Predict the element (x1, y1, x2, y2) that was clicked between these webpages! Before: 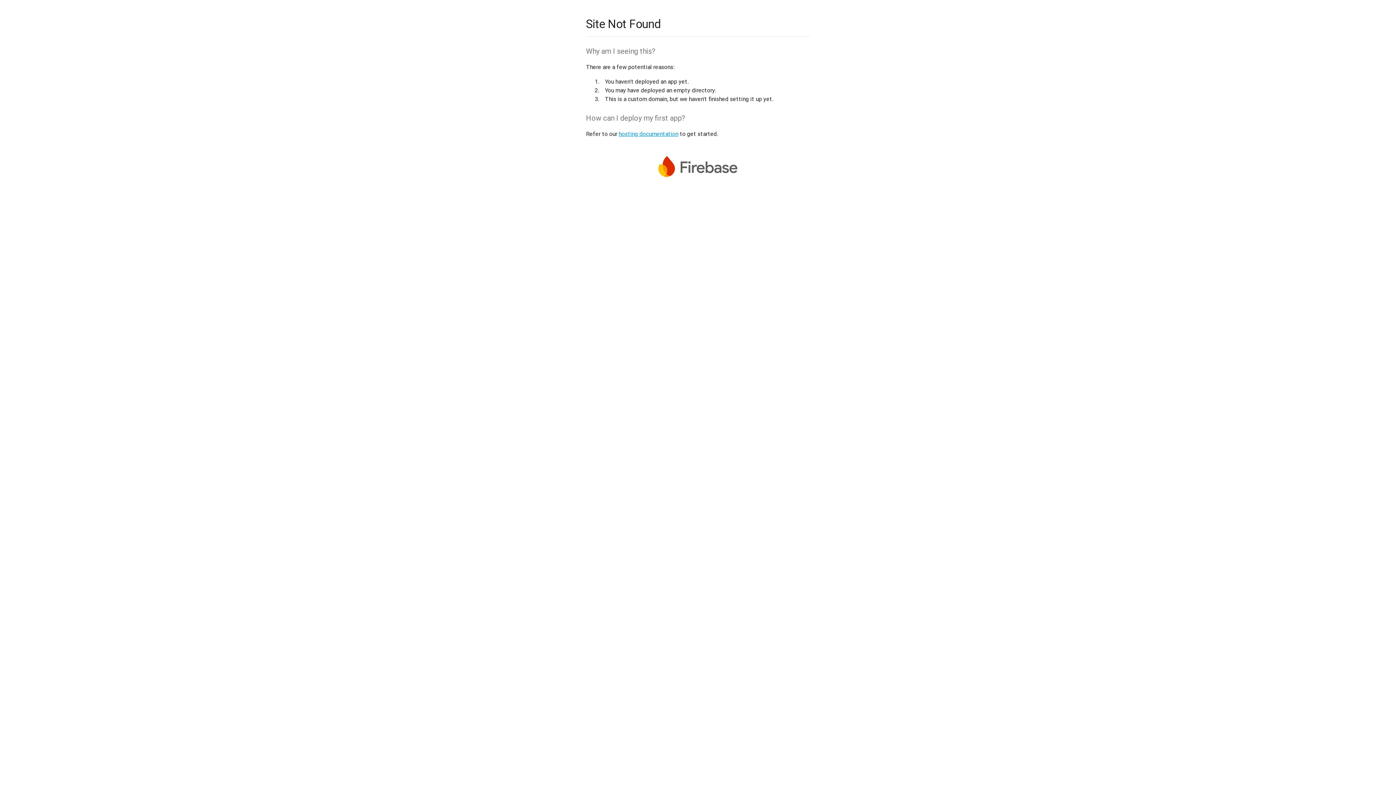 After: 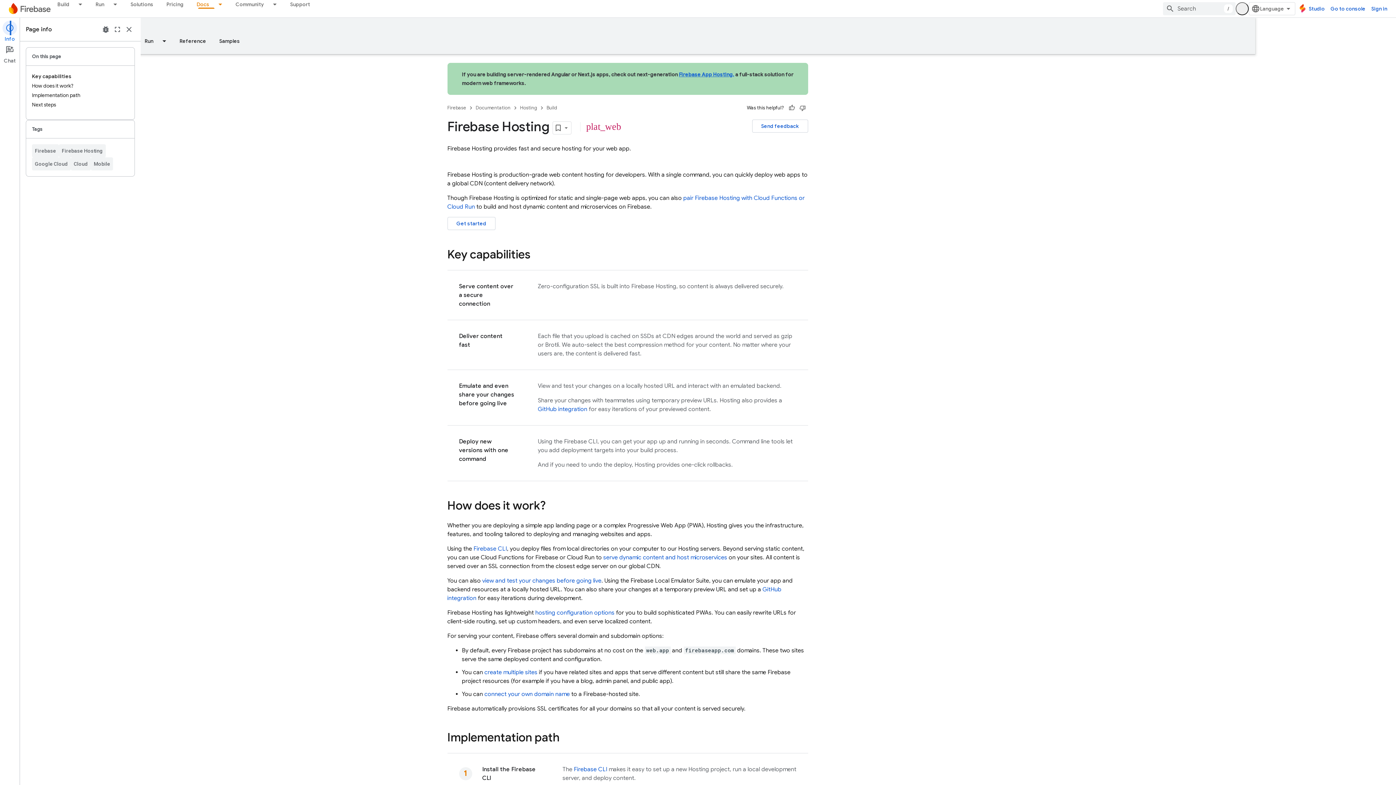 Action: bbox: (618, 130, 678, 137) label: hosting documentation